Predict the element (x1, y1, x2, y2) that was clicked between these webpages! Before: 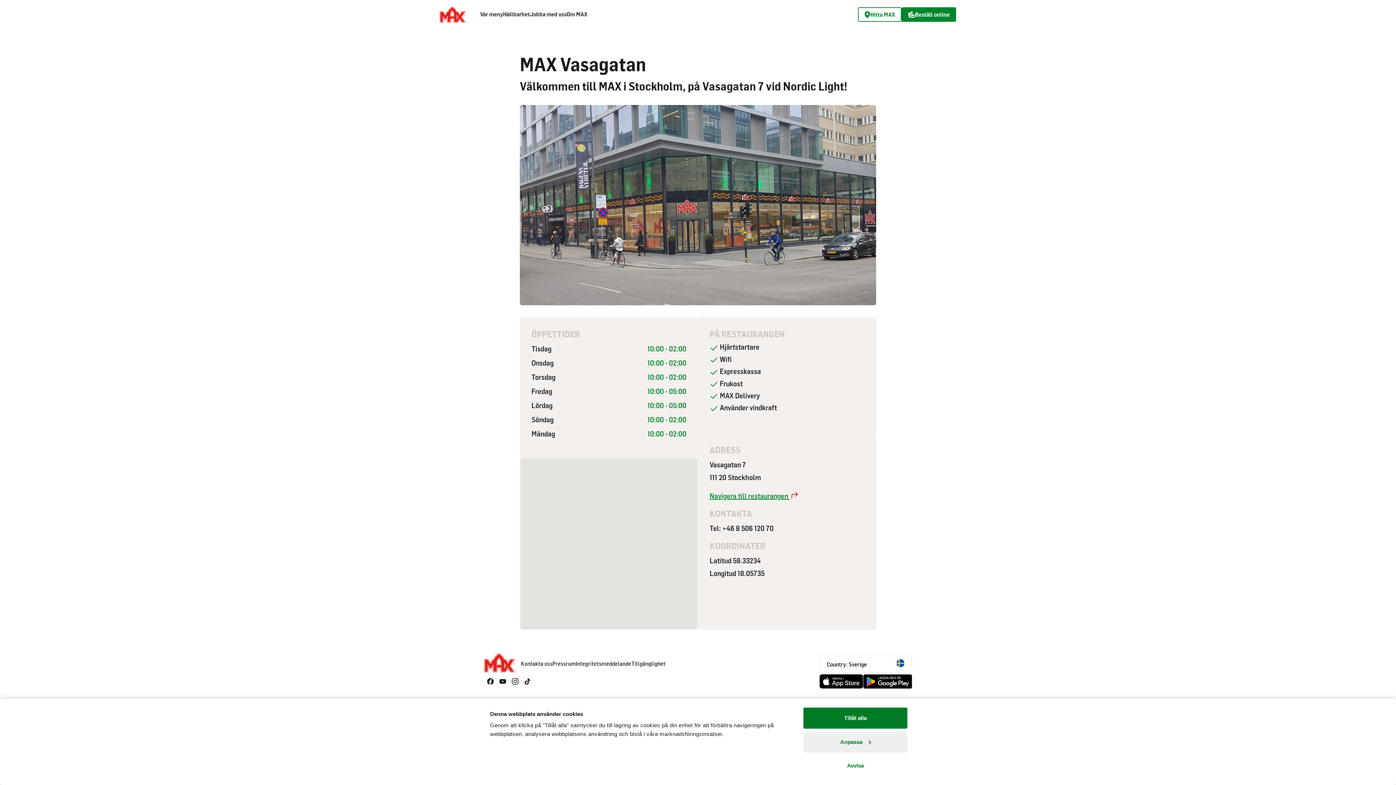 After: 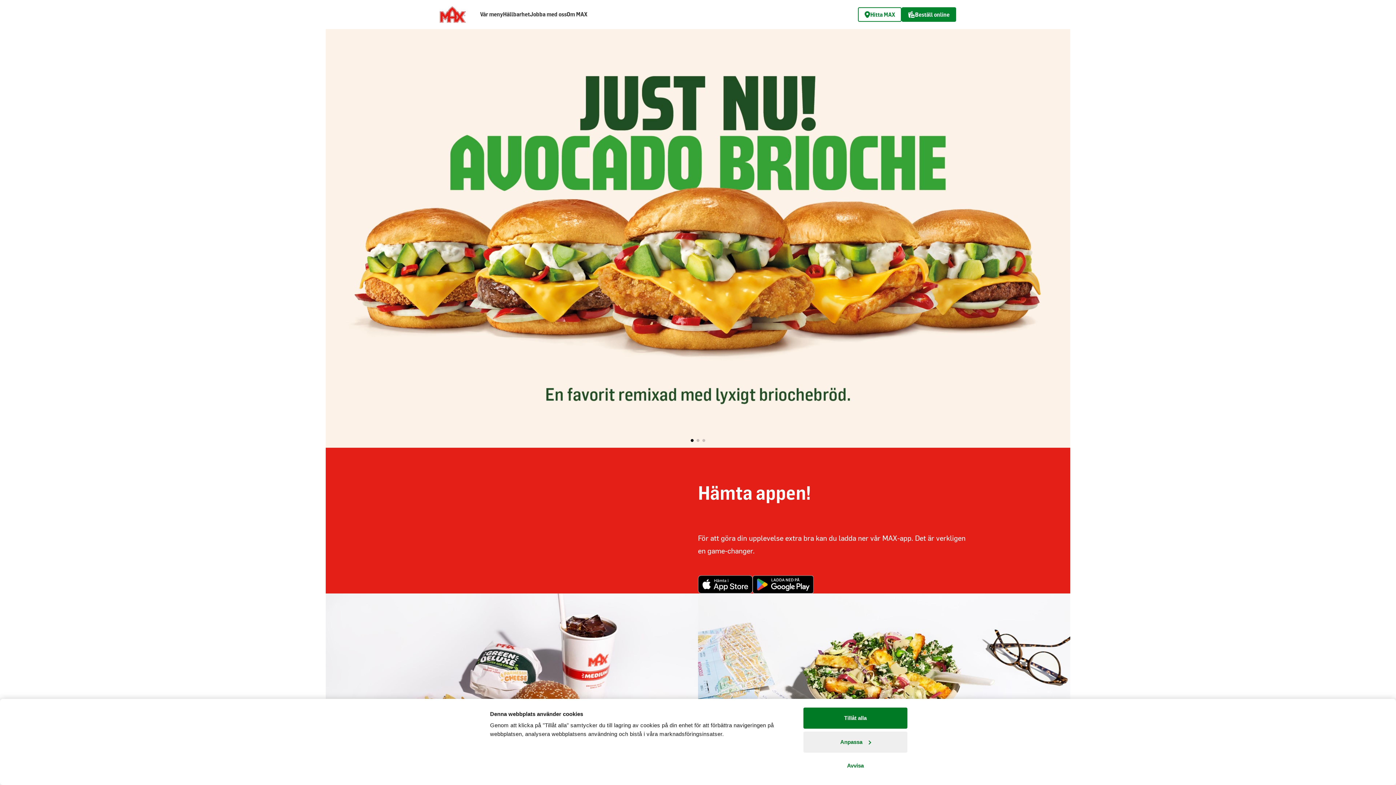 Action: bbox: (440, 6, 465, 22)